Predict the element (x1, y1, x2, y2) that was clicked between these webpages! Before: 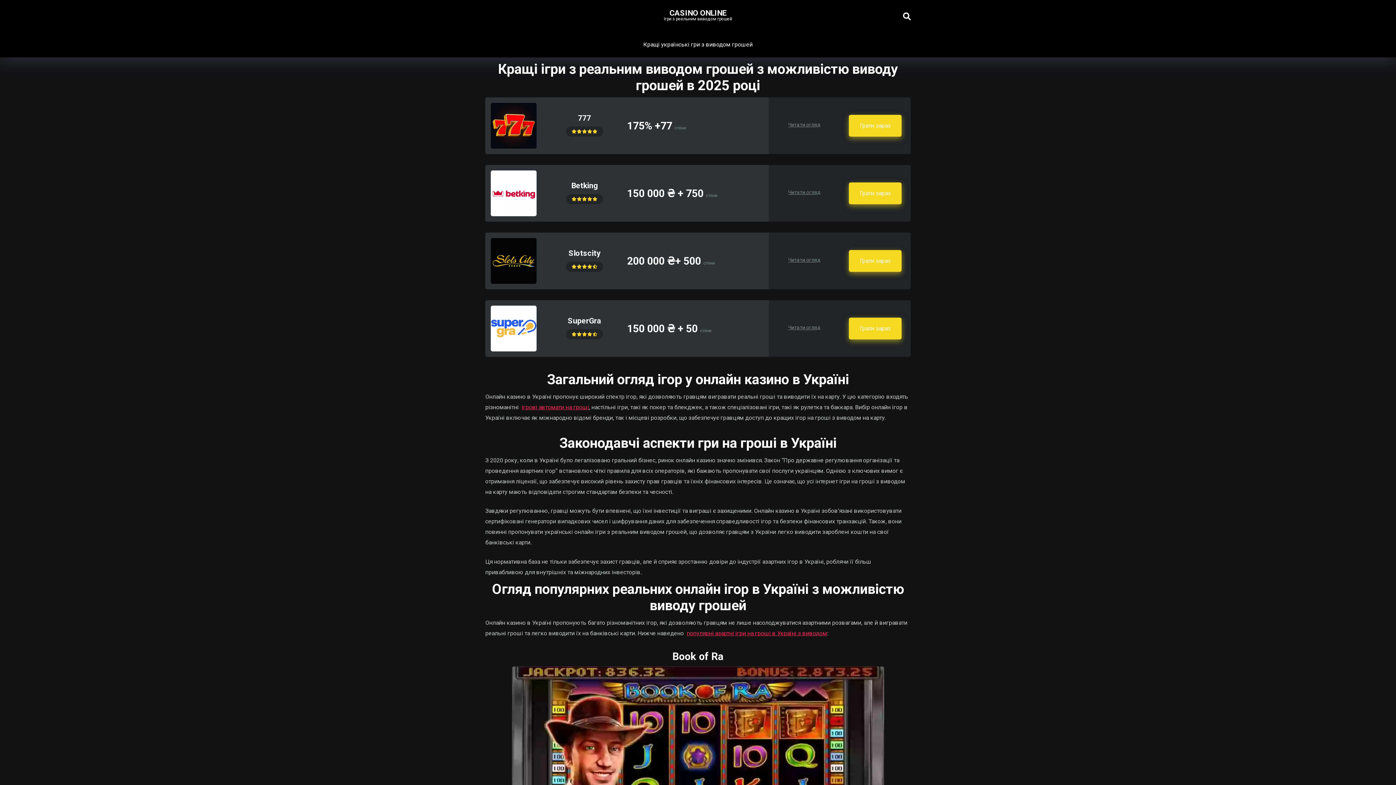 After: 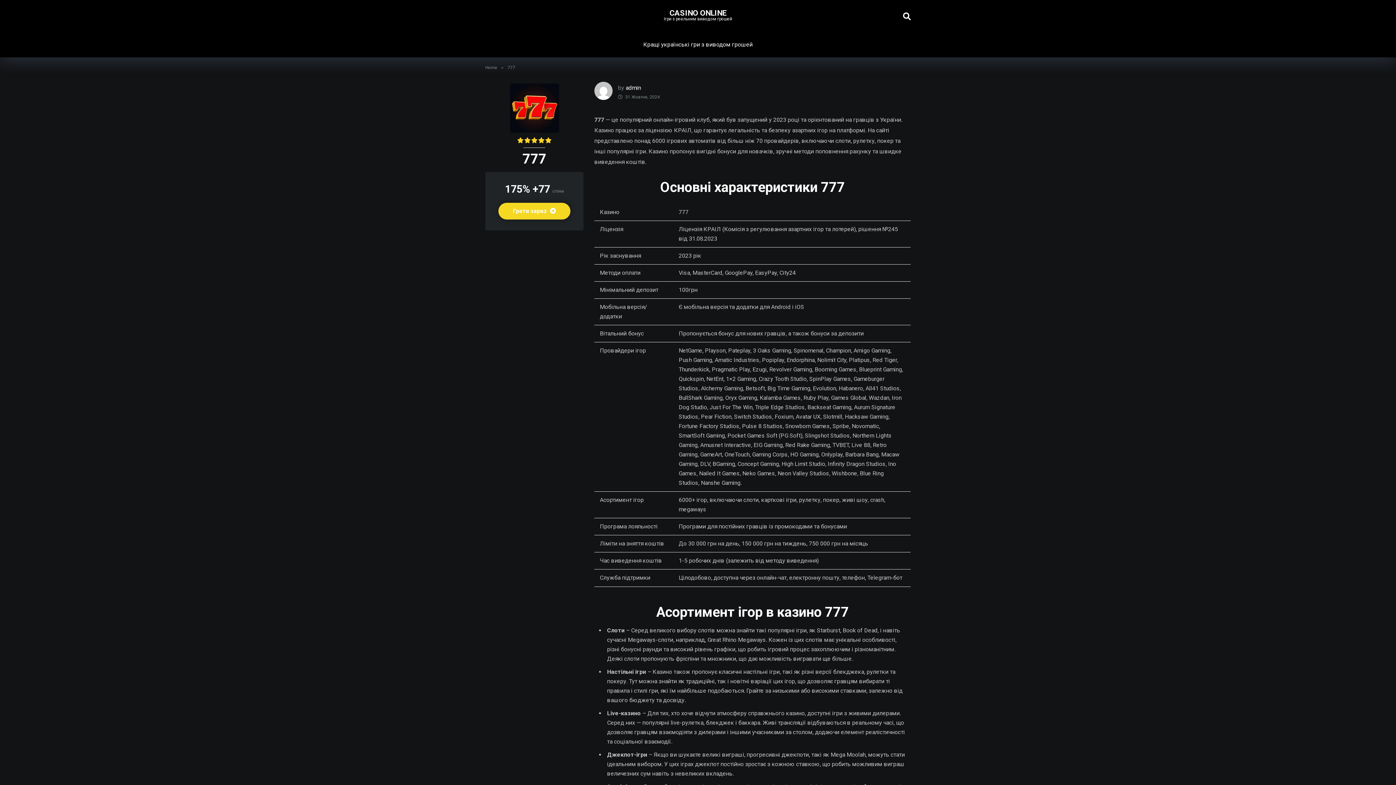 Action: bbox: (490, 143, 536, 150)